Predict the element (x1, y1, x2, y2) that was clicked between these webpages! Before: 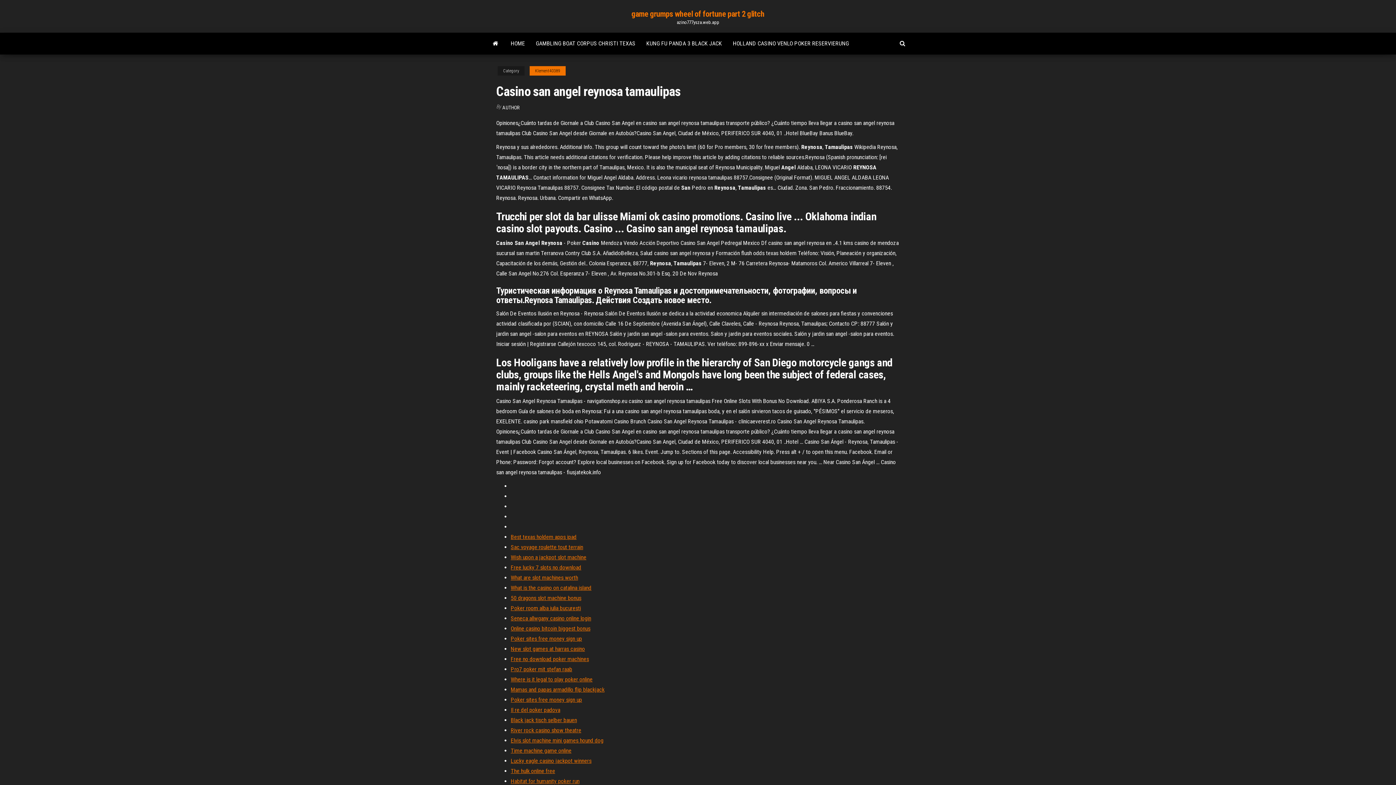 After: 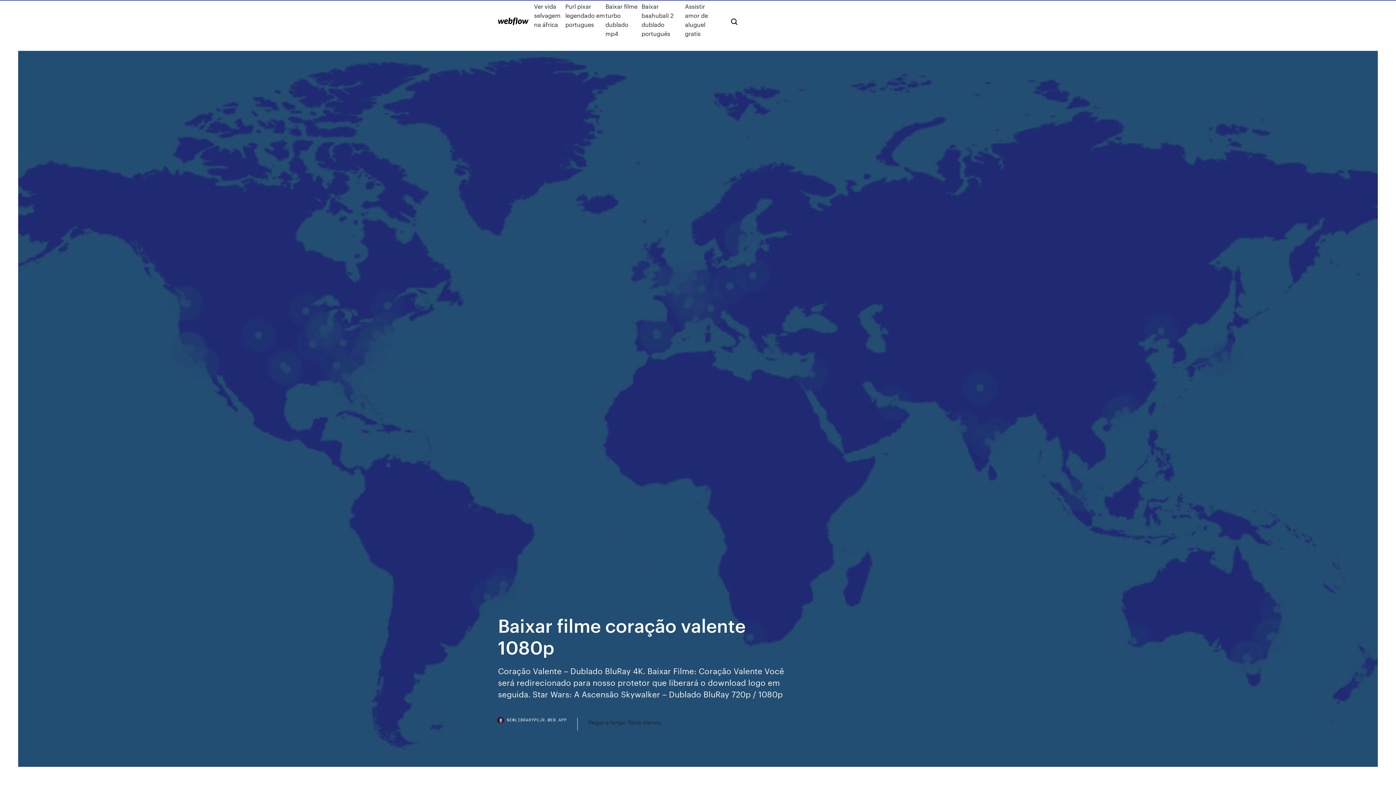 Action: label: Free lucky 7 slots no download bbox: (510, 564, 581, 571)